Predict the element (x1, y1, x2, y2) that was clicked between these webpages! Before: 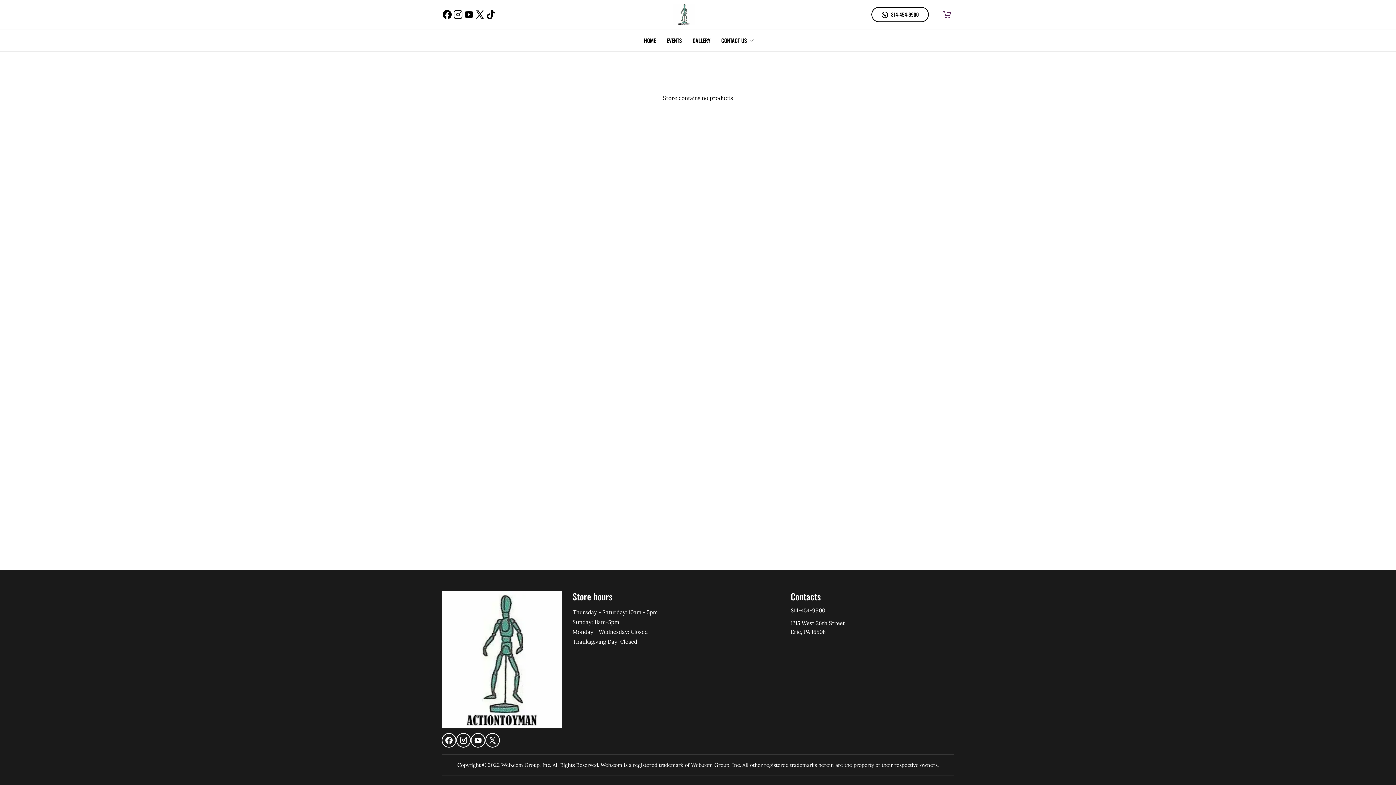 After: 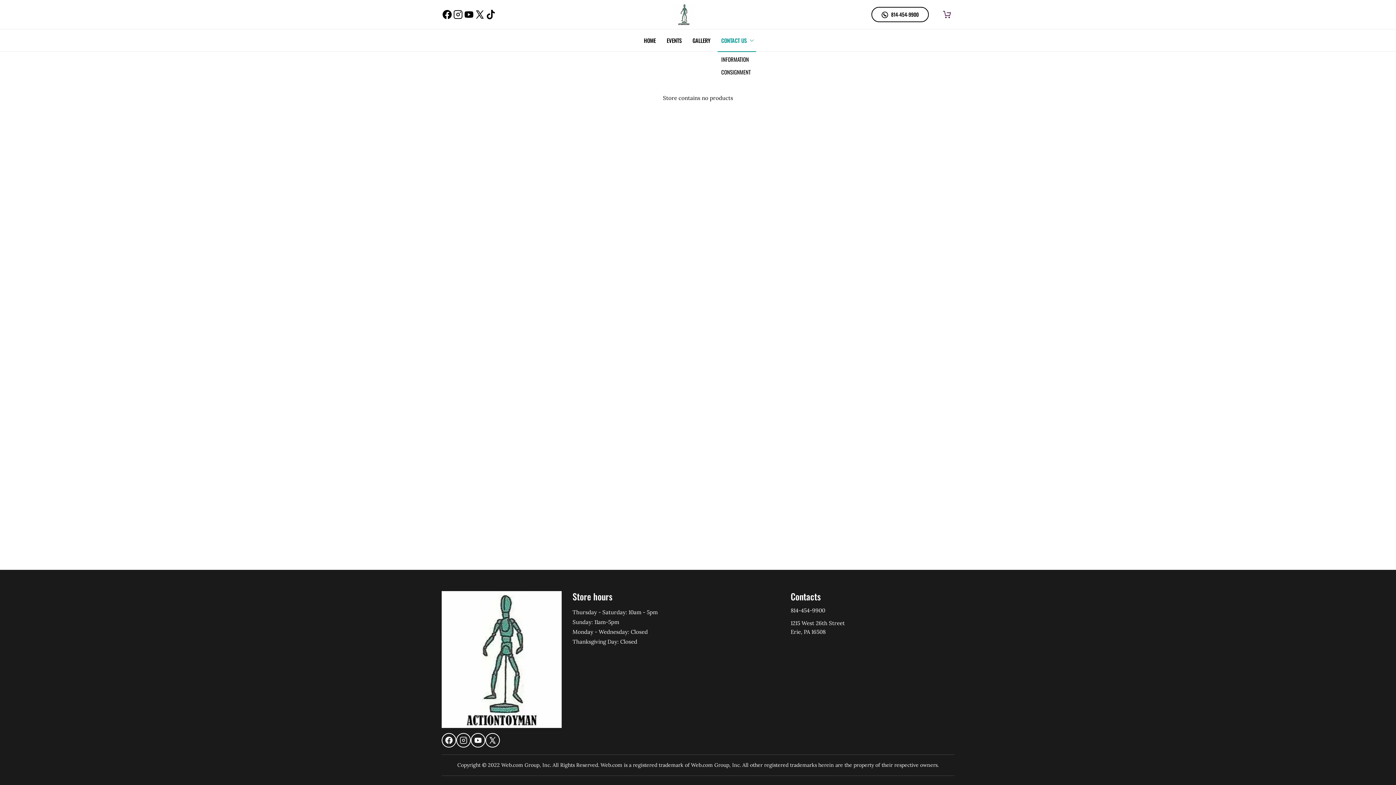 Action: label: CONTACT US bbox: (717, 34, 756, 45)